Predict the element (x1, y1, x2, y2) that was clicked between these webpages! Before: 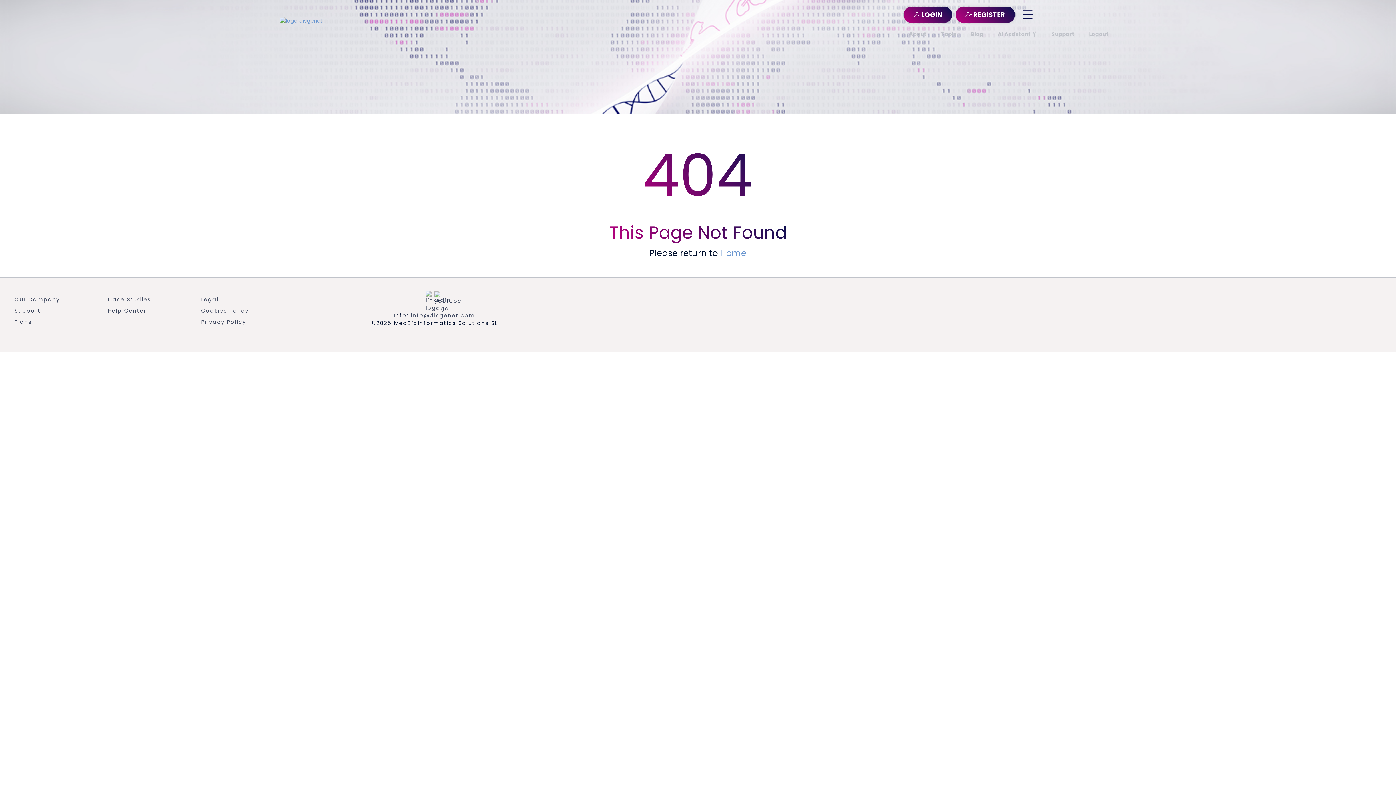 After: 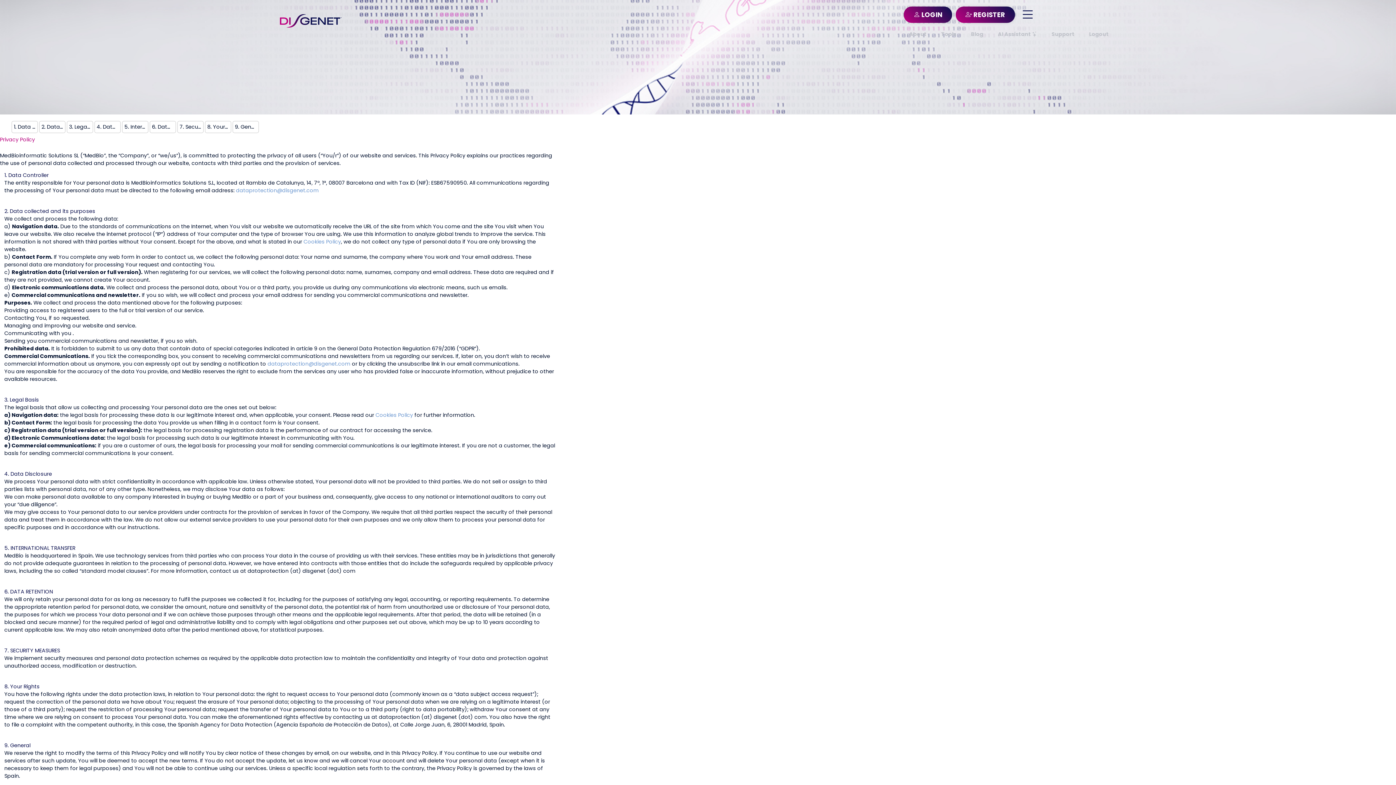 Action: bbox: (201, 318, 246, 325) label: Privacy Policy